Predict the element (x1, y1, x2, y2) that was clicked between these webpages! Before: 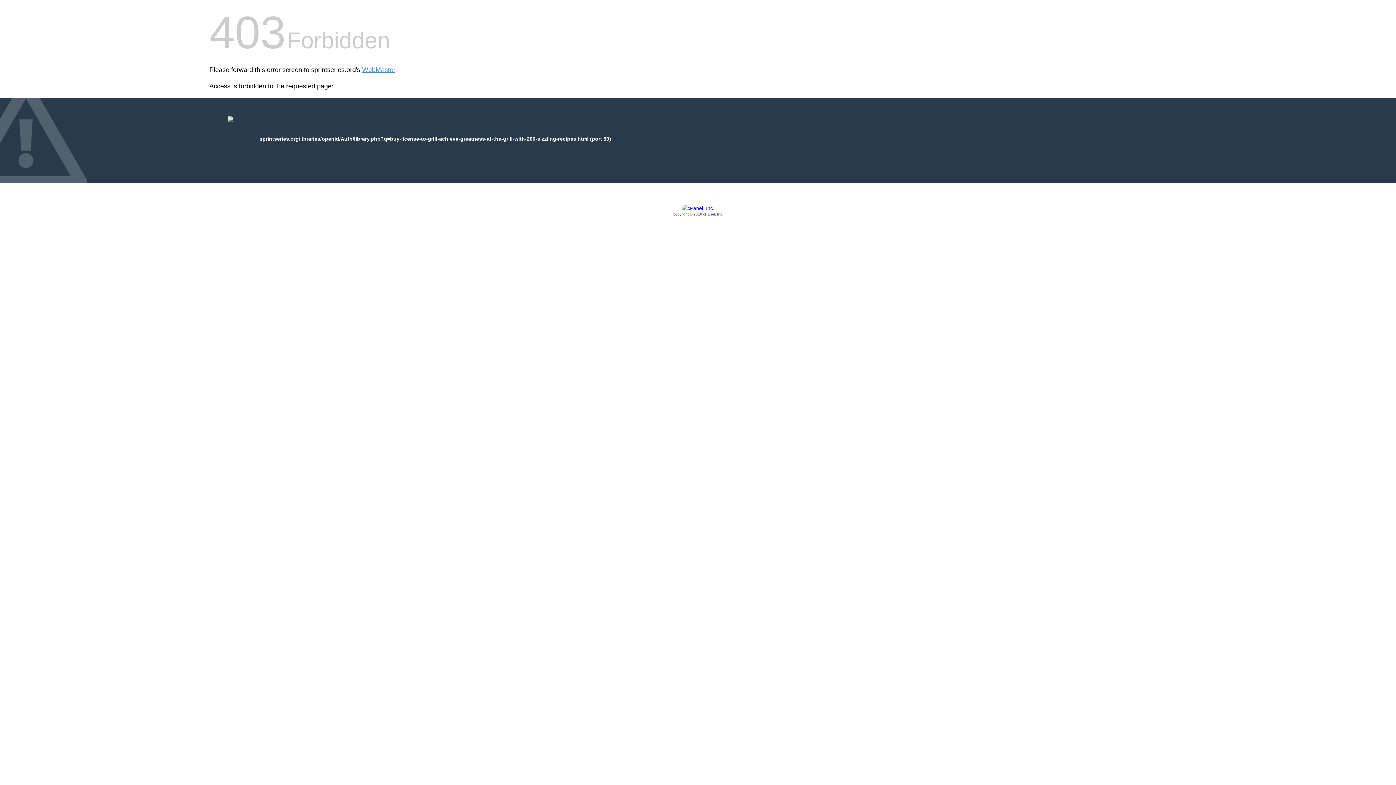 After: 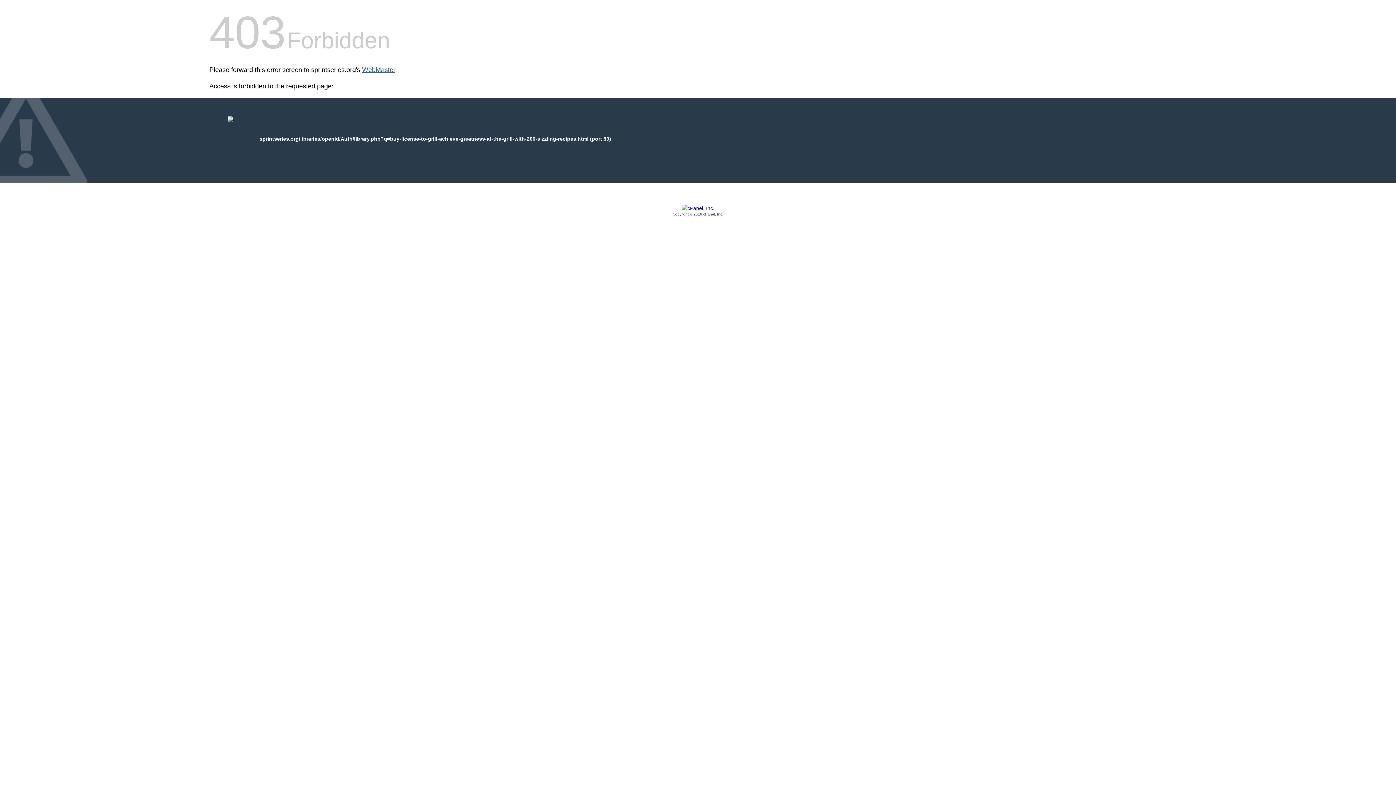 Action: bbox: (362, 66, 395, 73) label: WebMaster